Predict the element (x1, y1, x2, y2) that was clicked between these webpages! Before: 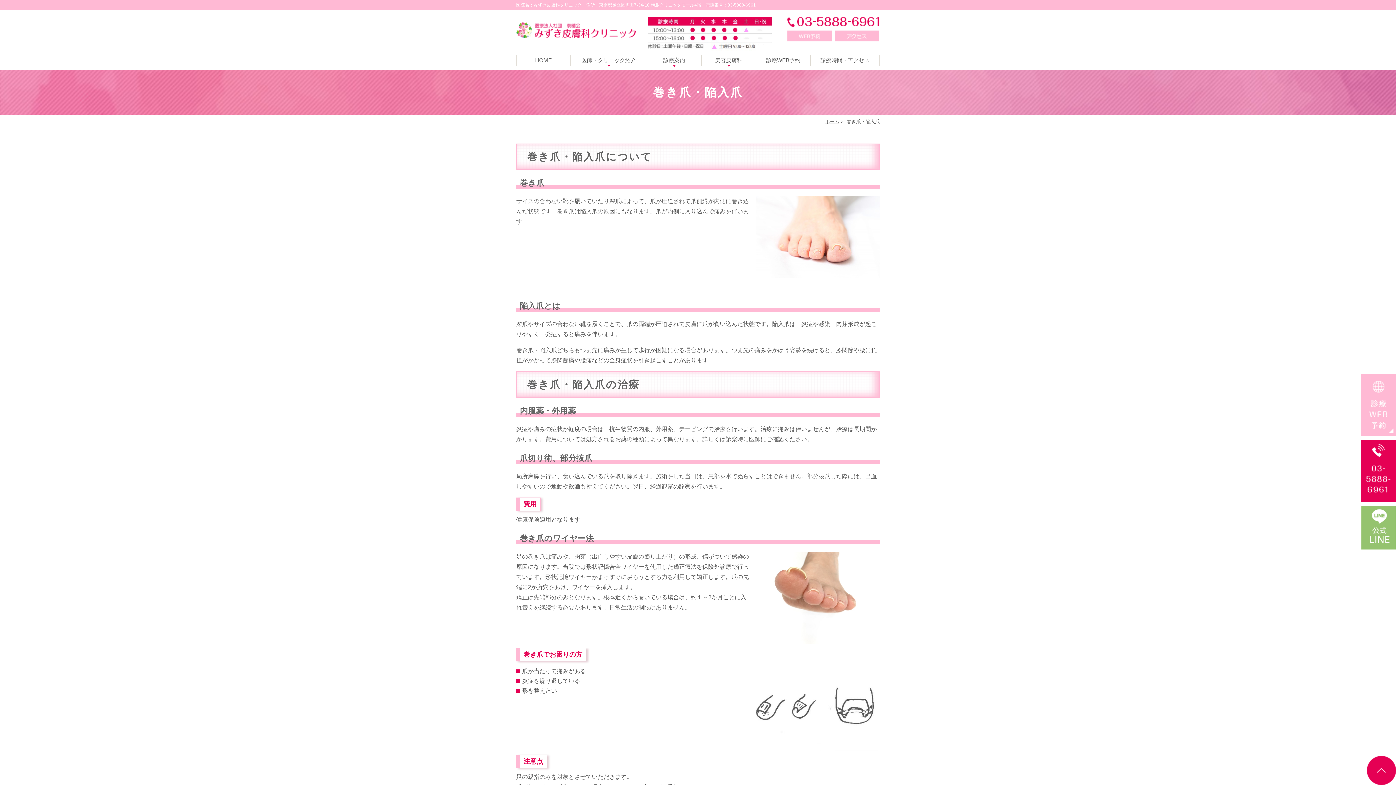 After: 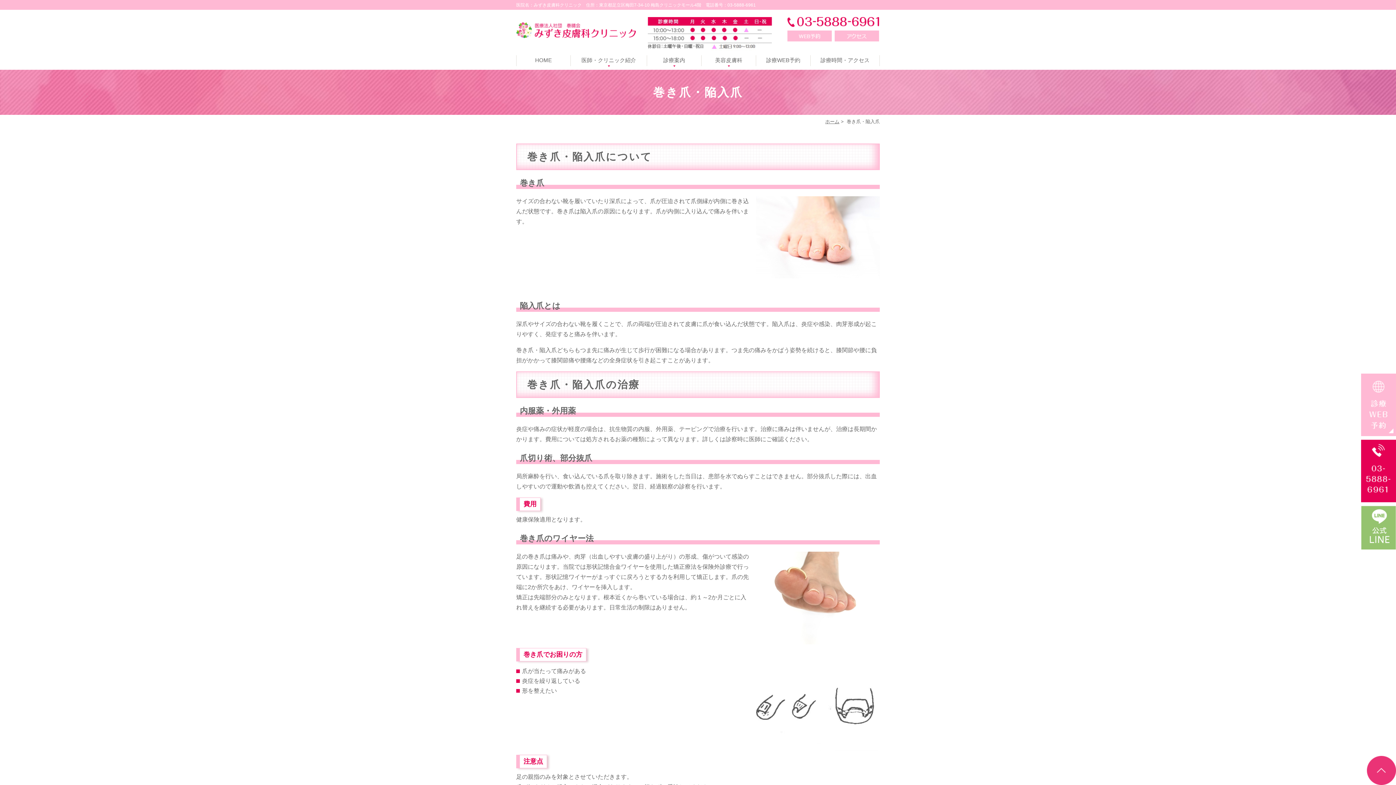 Action: bbox: (1367, 752, 1396, 785)